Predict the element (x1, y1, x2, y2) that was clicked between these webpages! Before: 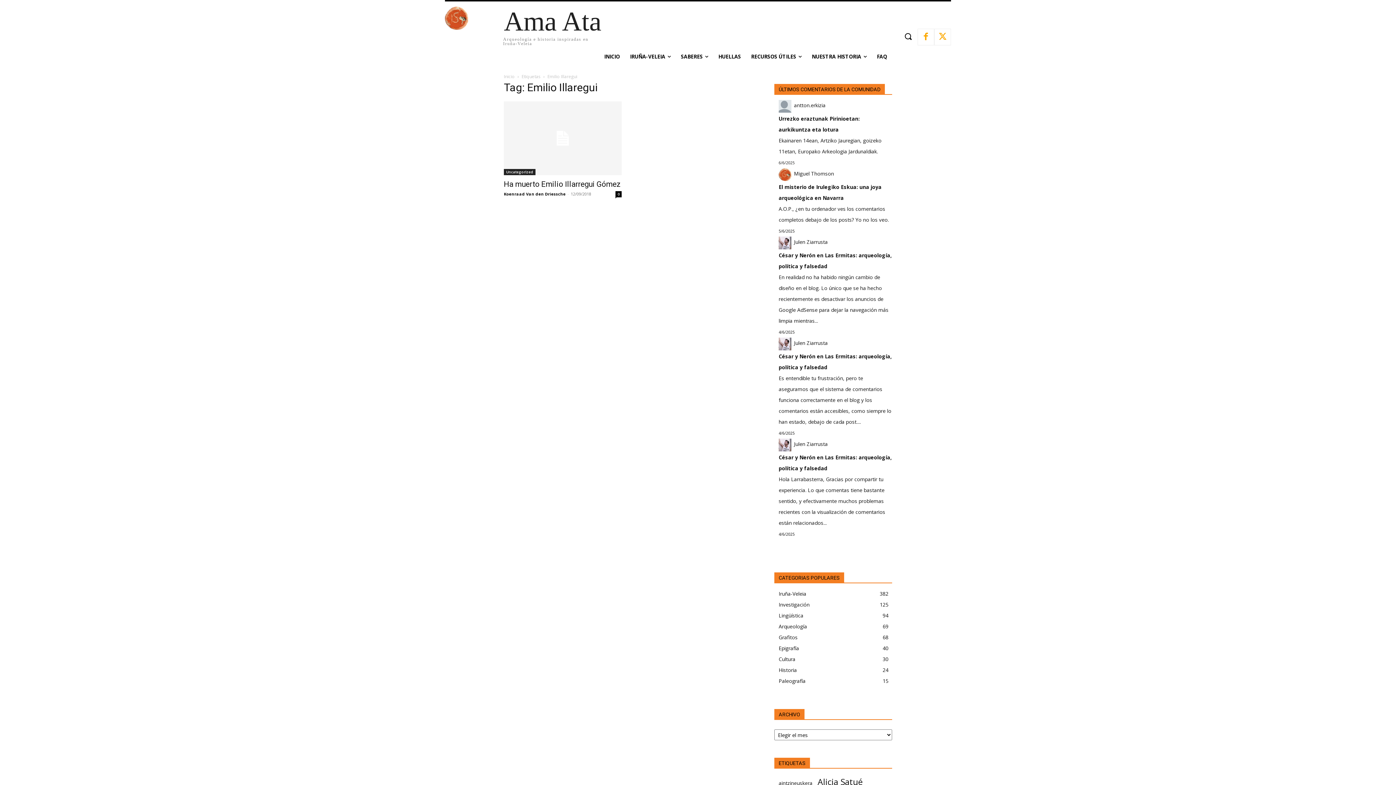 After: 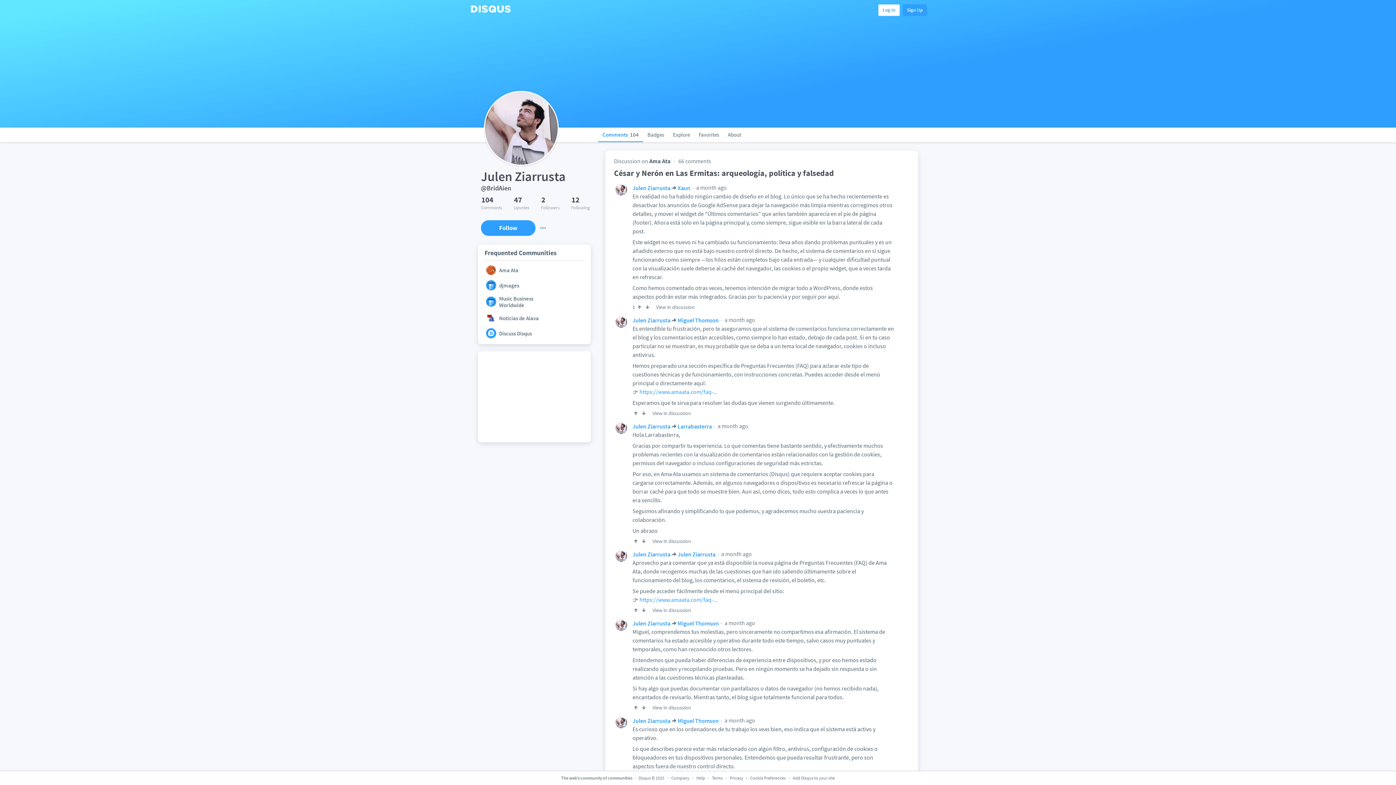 Action: bbox: (794, 238, 828, 245) label: Julen Ziarrusta